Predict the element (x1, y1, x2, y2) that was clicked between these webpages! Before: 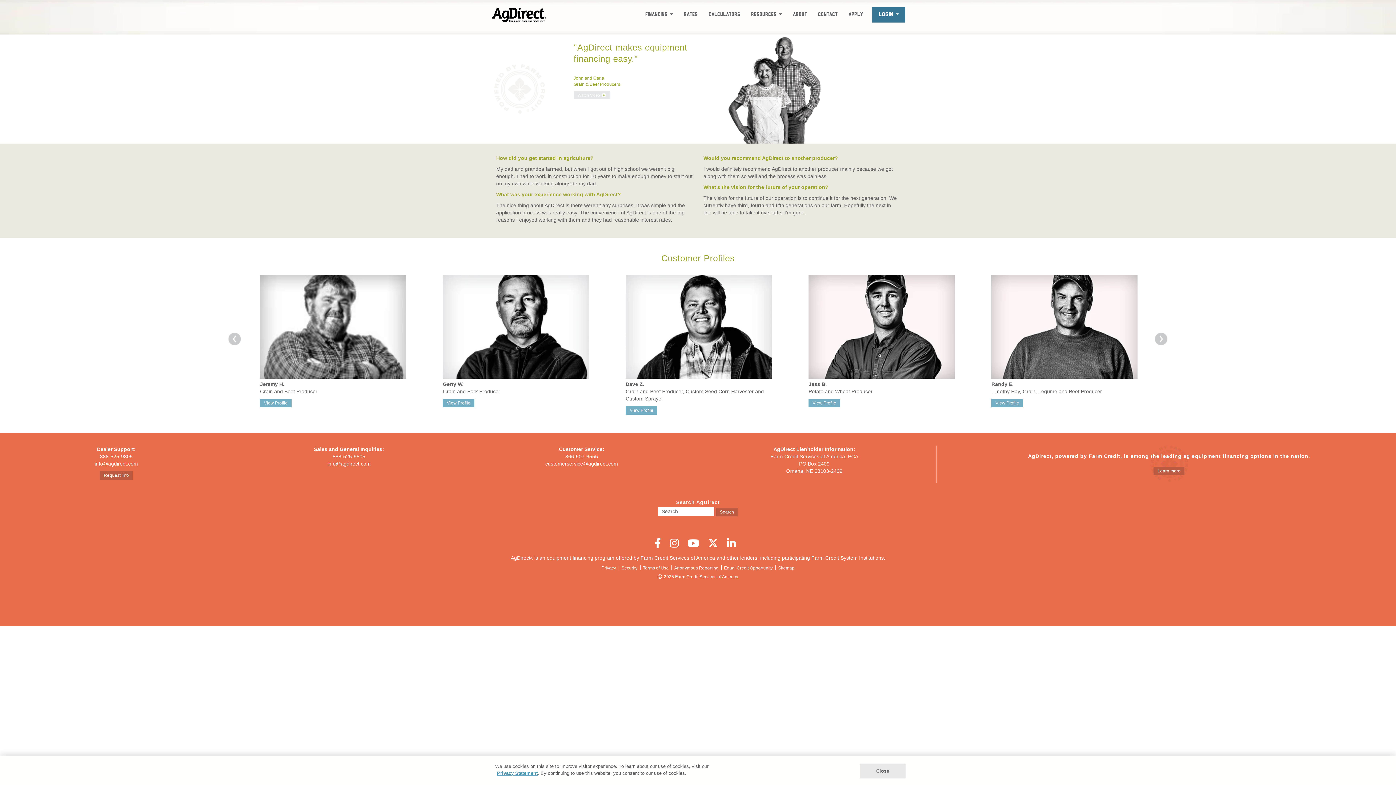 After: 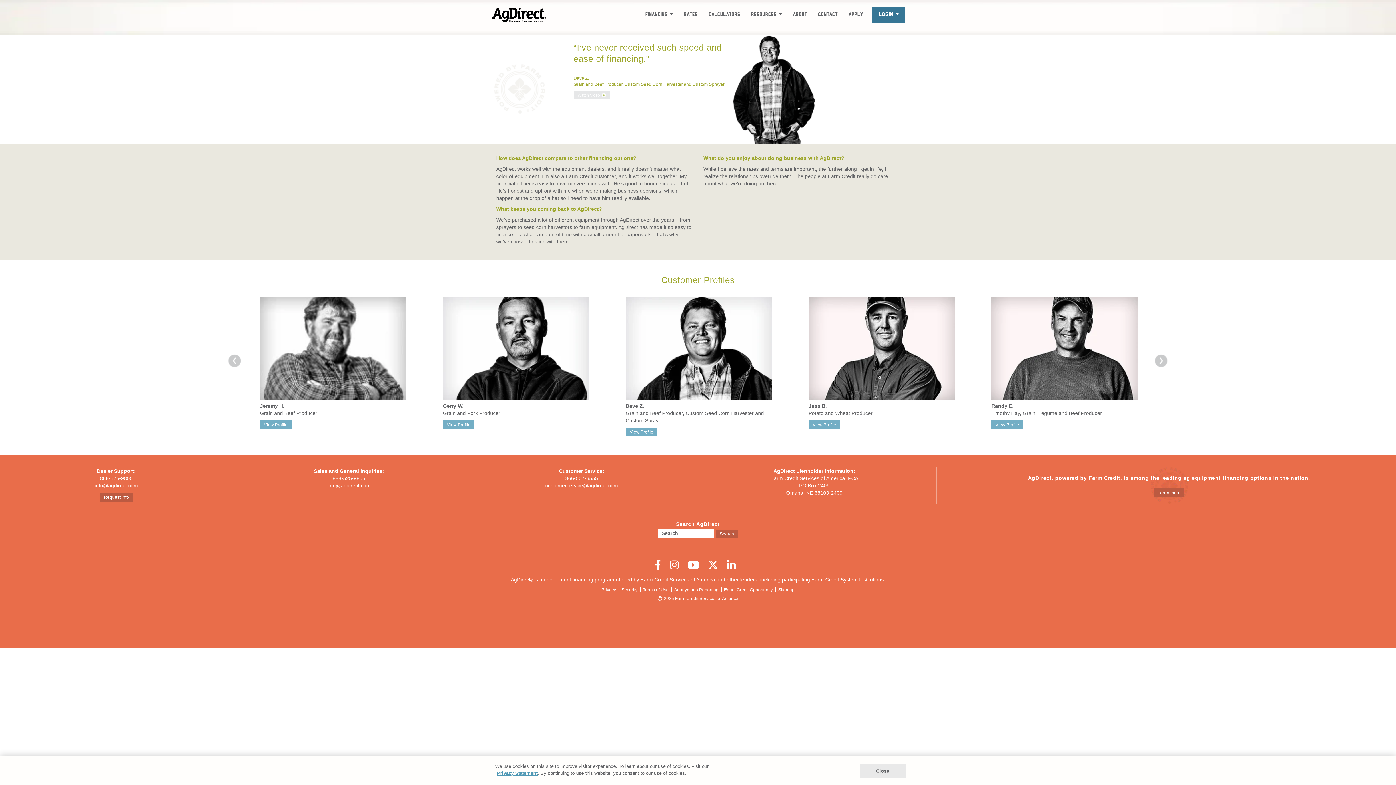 Action: label: View Profile bbox: (625, 300, 657, 309)